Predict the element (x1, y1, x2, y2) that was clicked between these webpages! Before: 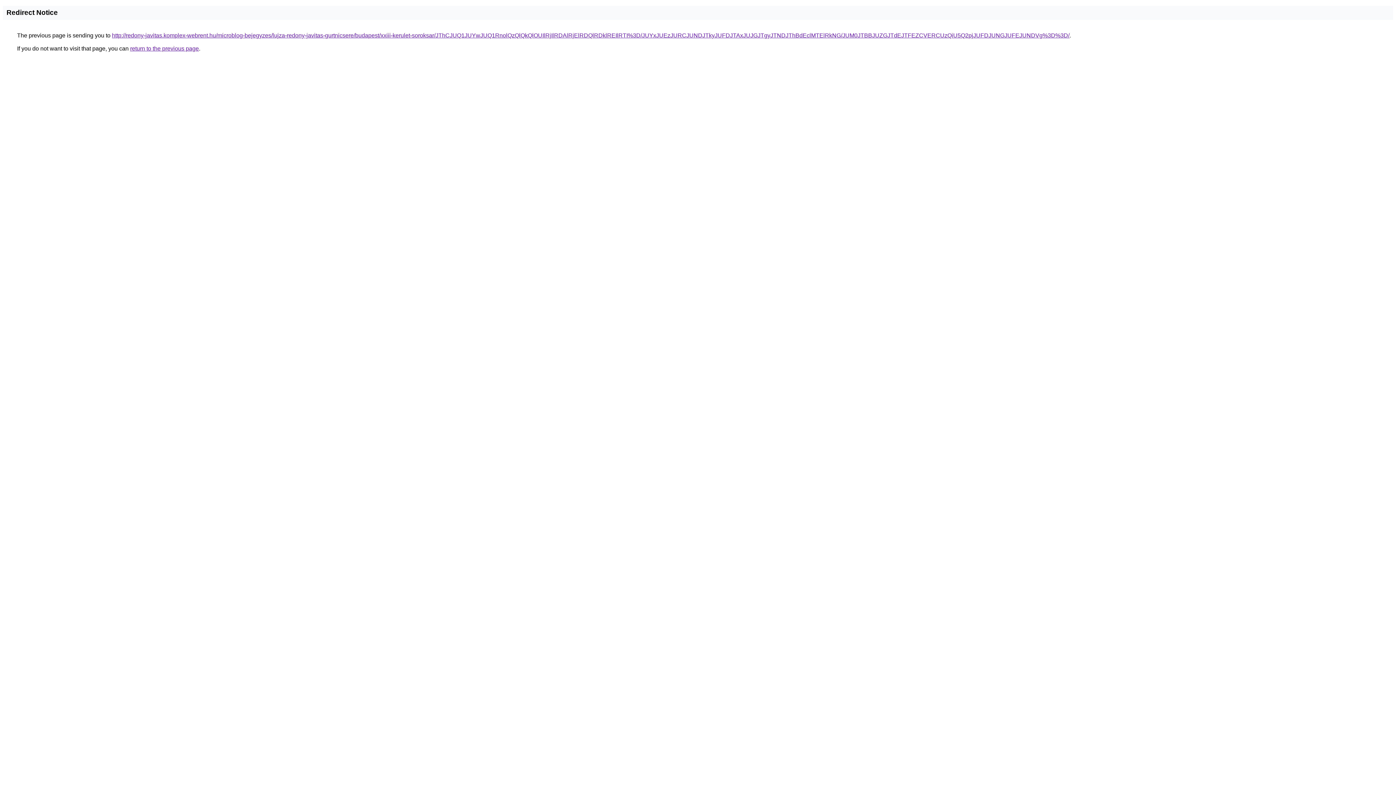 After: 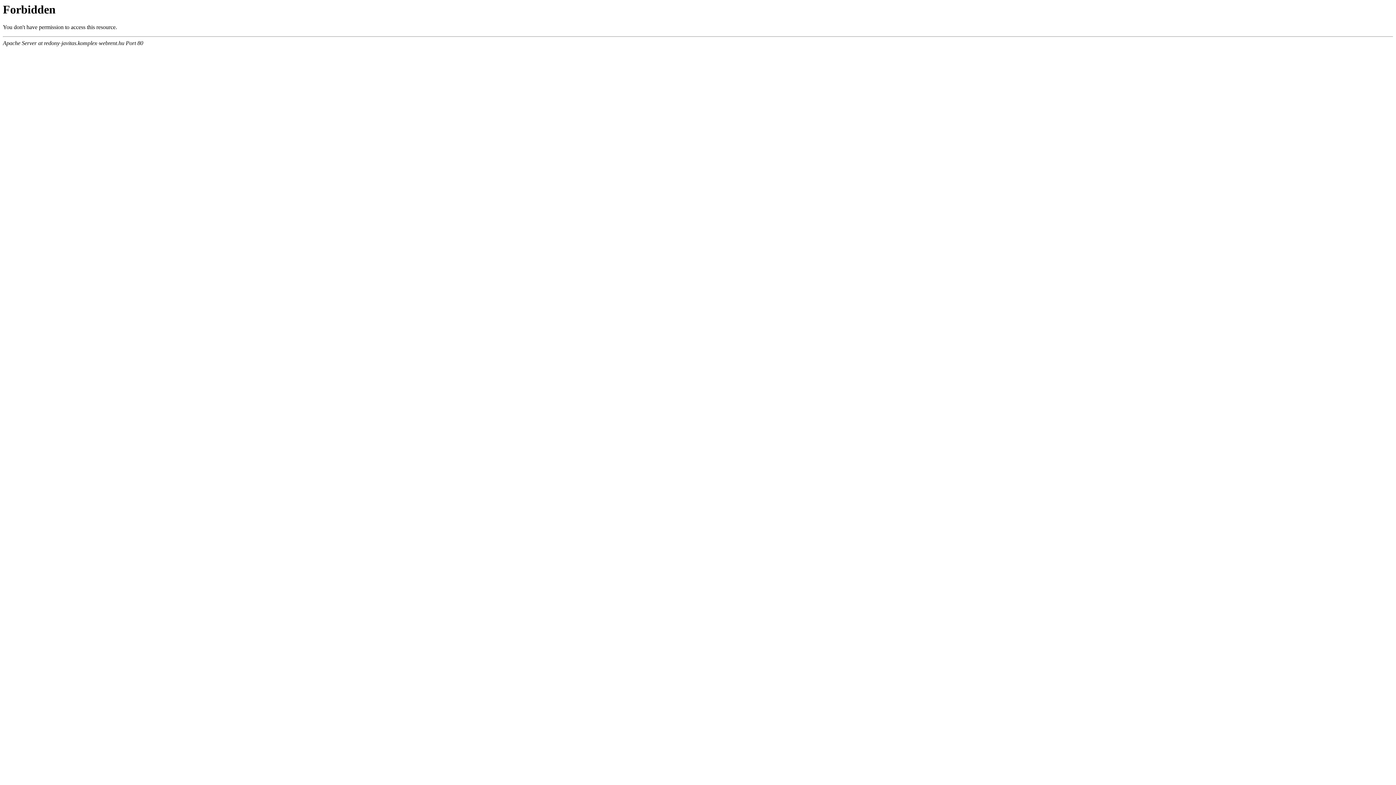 Action: label: http://redony-javitas.komplex-webrent.hu/microblog-bejegyzes/lujza-redony-javitas-gurtnicsere/budapest/xxiii-kerulet-soroksar/JThCJUQ1JUYwJUQ1RnolQzQlQkQlOUIlRjIlRDAlRjElRDQlRDklREIlRTI%3D/JUYxJUEzJURCJUNDJTkyJUFDJTAxJUJGJTgyJTNDJThBdEclMTElRkNG/JUM0JTBBJUZGJTdEJTFEZCVERCUzQiU5Q2pjJUFDJUNGJUFEJUNDVg%3D%3D/ bbox: (112, 32, 1069, 38)